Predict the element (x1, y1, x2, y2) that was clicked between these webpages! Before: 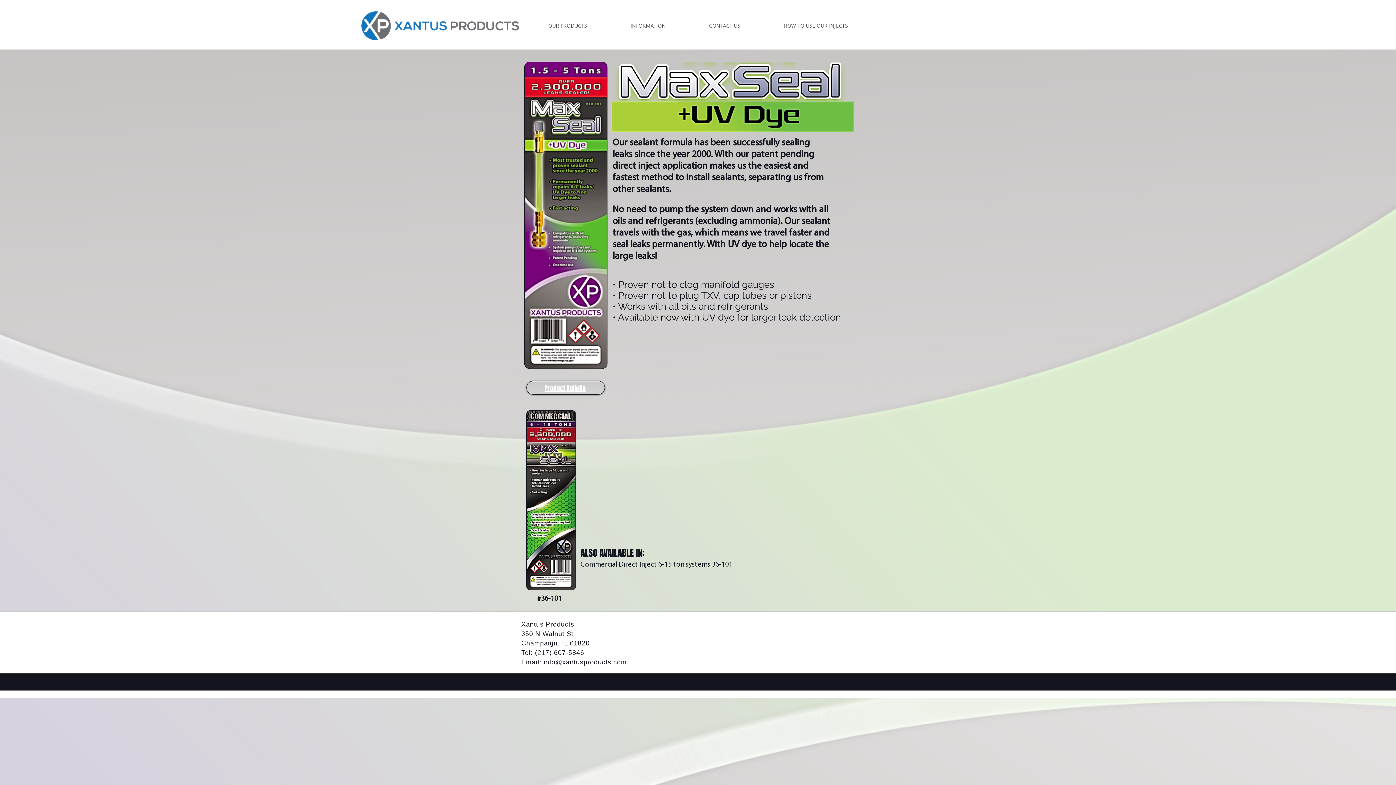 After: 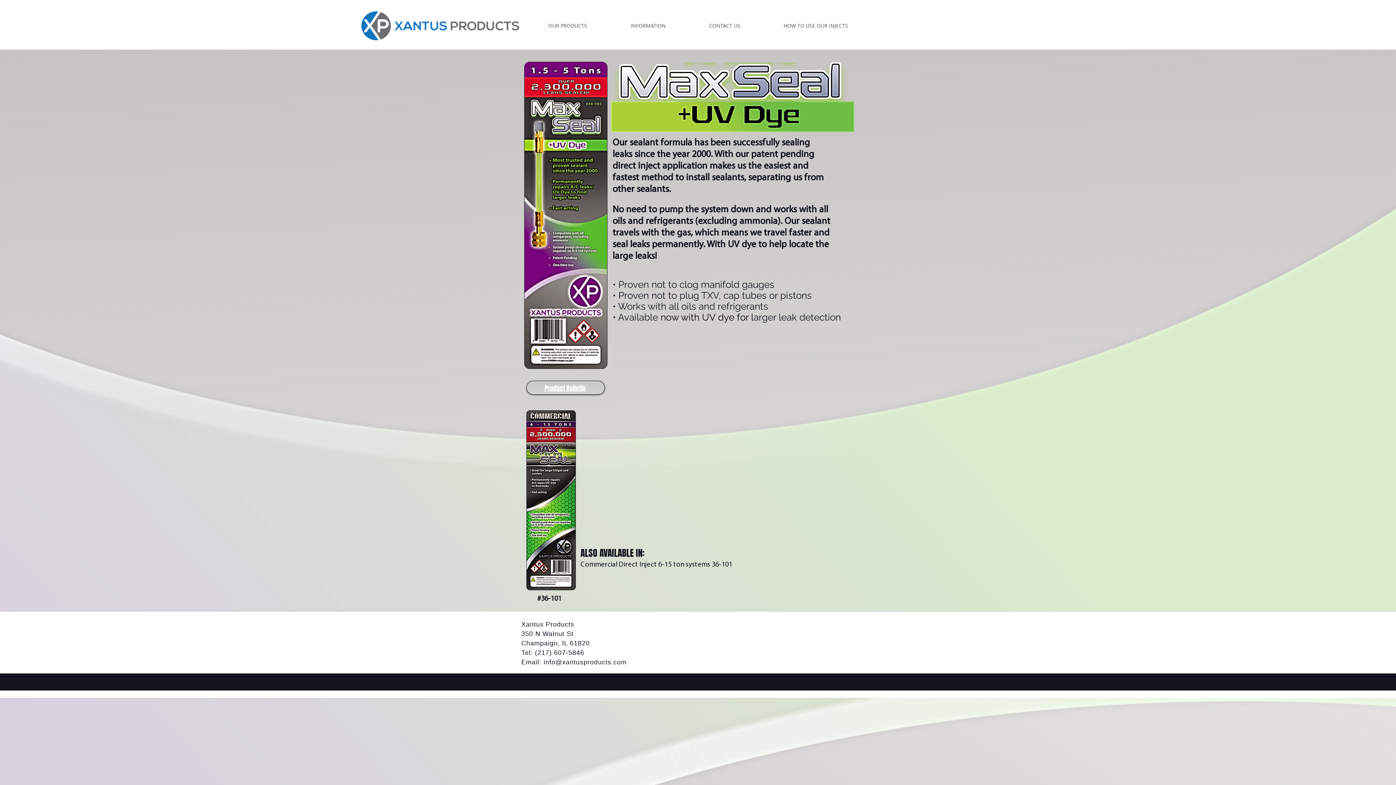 Action: label: info@xantusproducts.com bbox: (543, 658, 626, 666)